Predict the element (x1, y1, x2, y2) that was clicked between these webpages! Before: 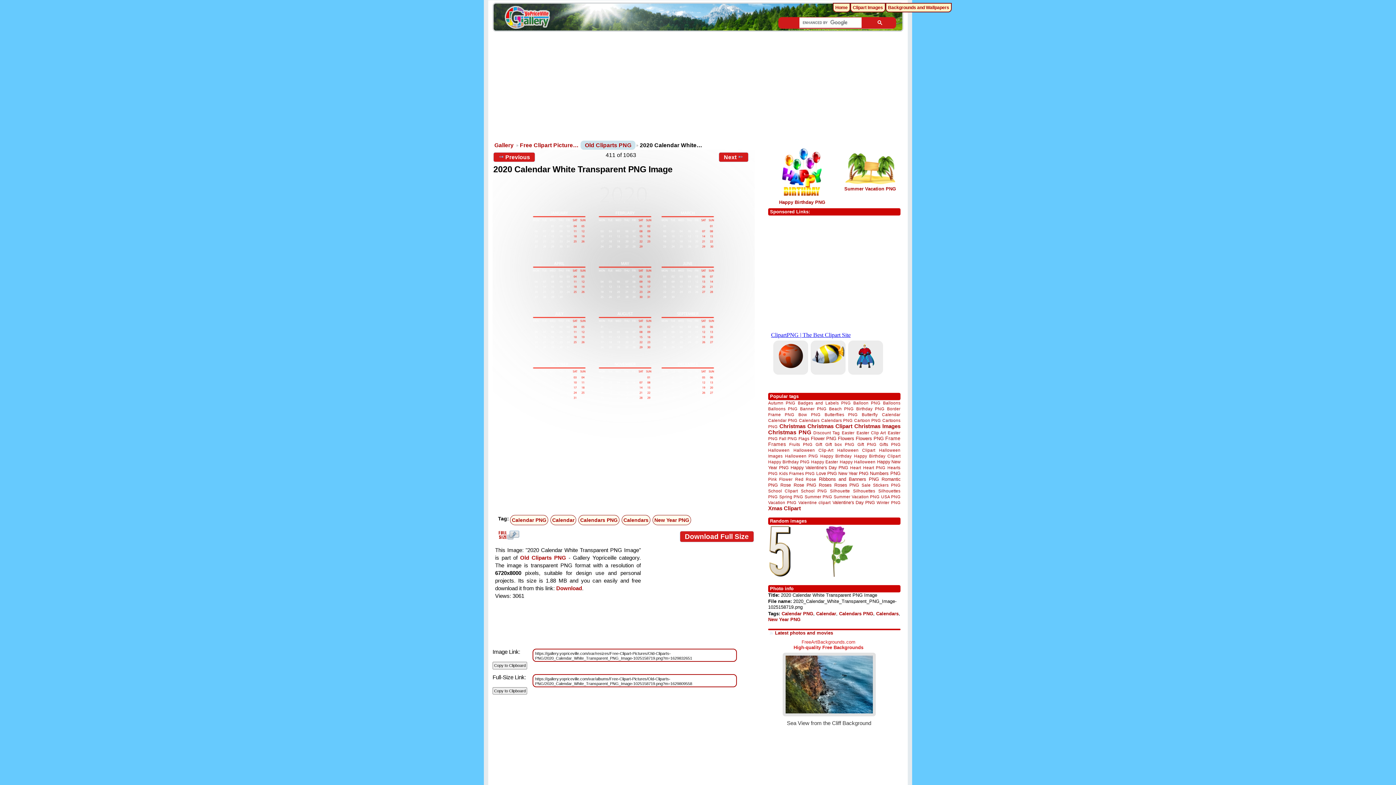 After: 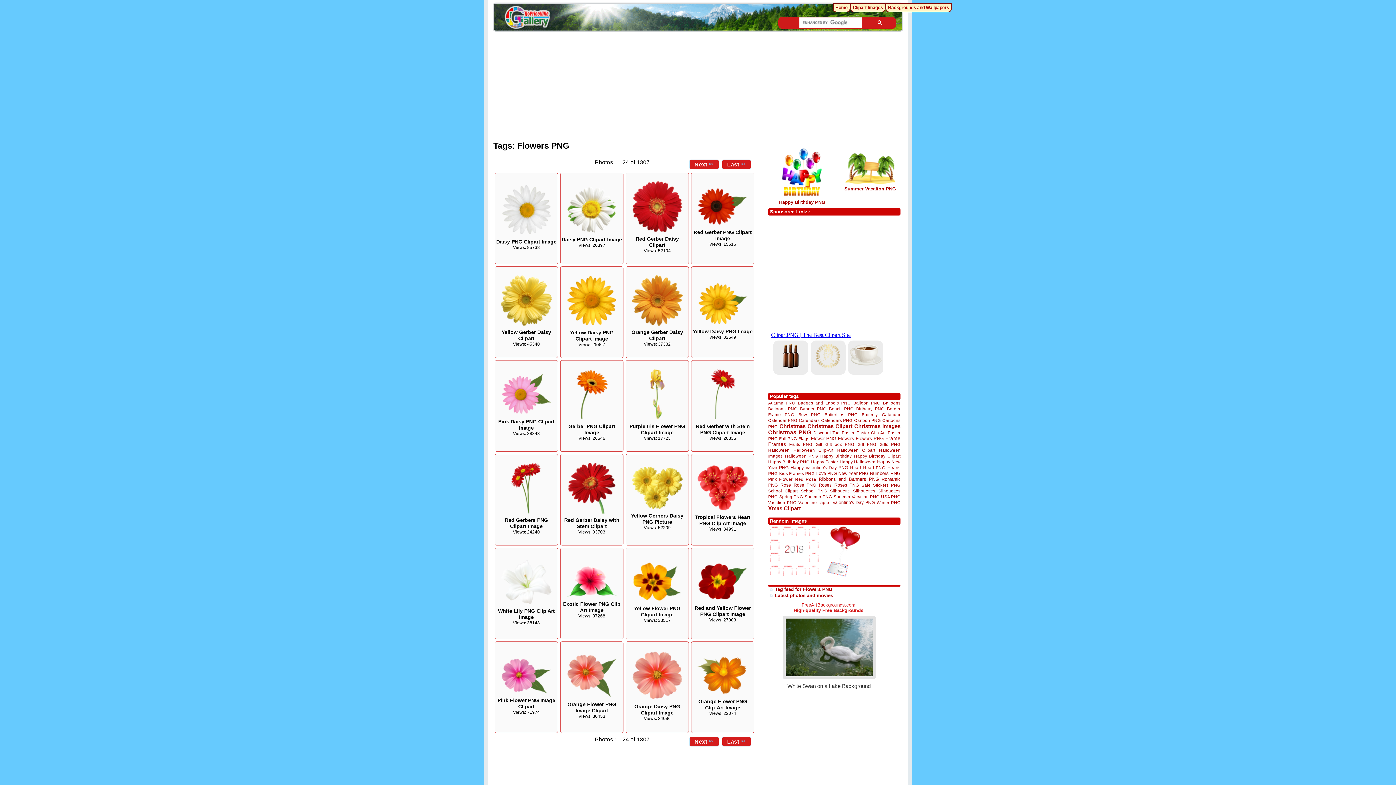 Action: bbox: (855, 436, 884, 441) label: Flowers PNG